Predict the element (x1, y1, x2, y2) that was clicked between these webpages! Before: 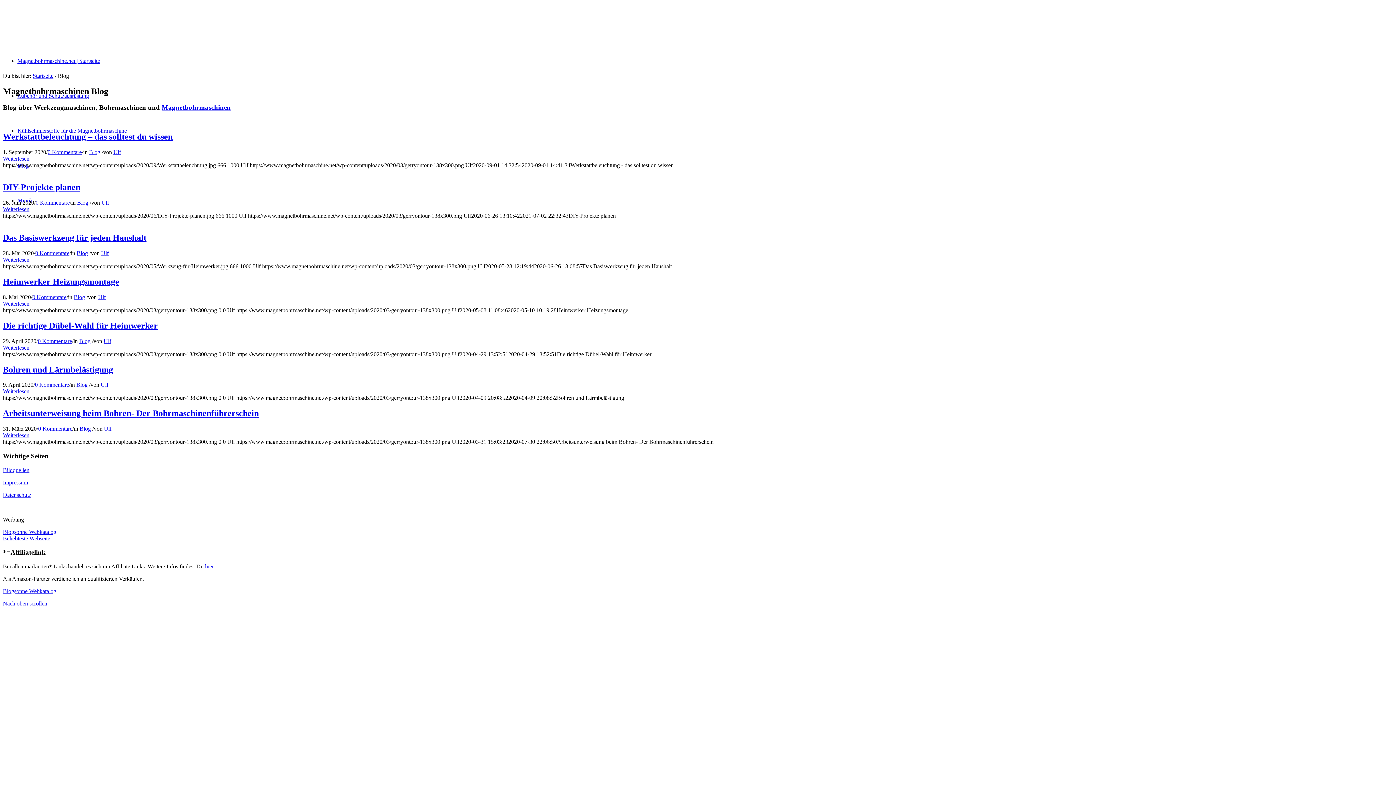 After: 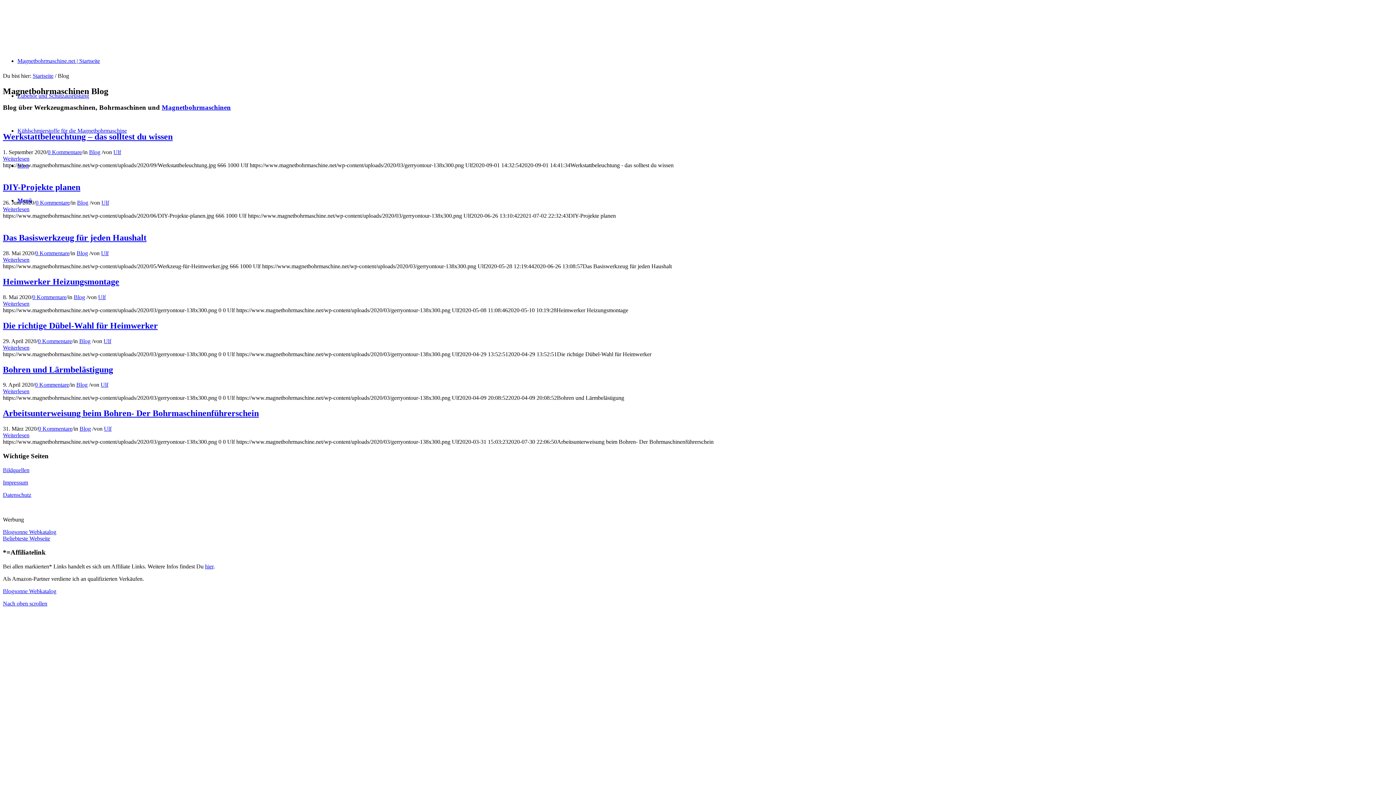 Action: label: hier bbox: (205, 563, 213, 569)